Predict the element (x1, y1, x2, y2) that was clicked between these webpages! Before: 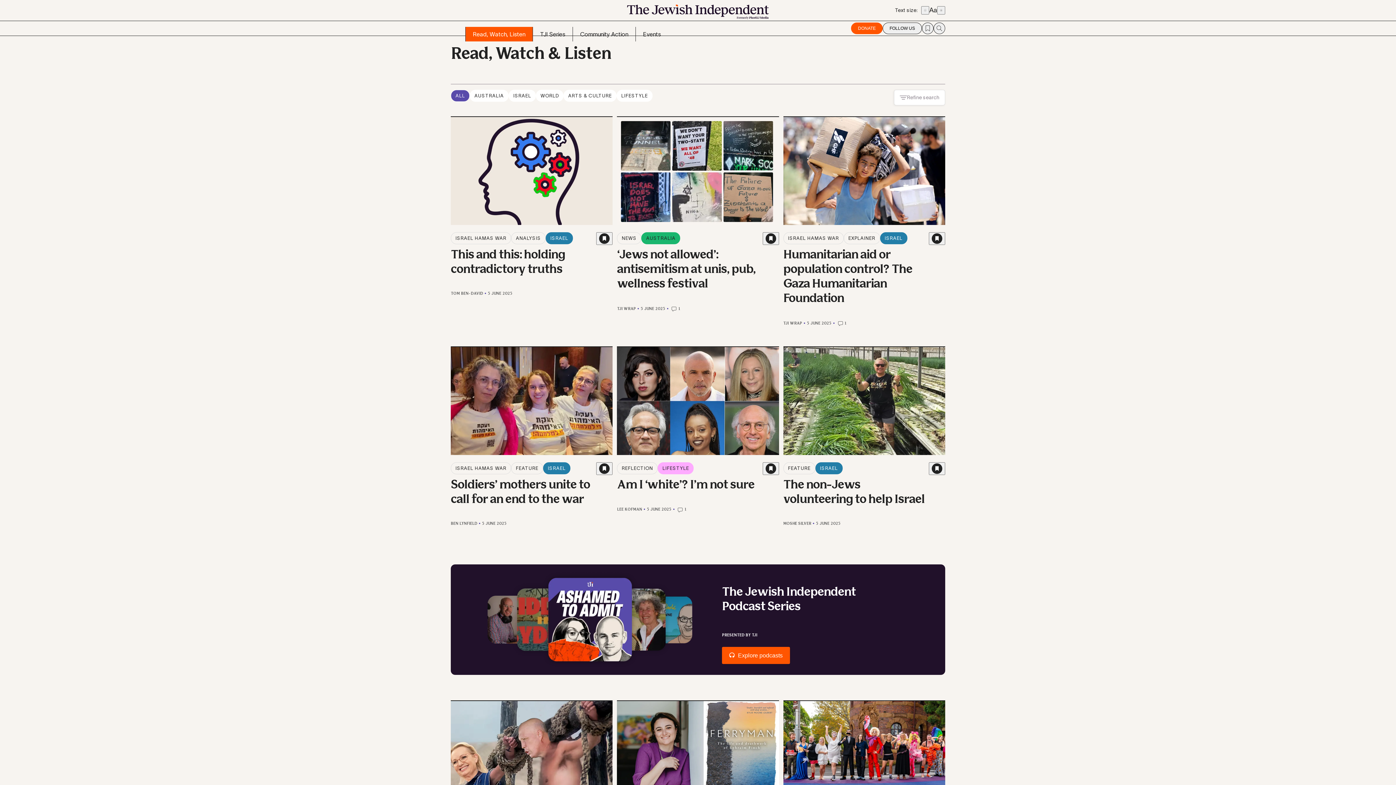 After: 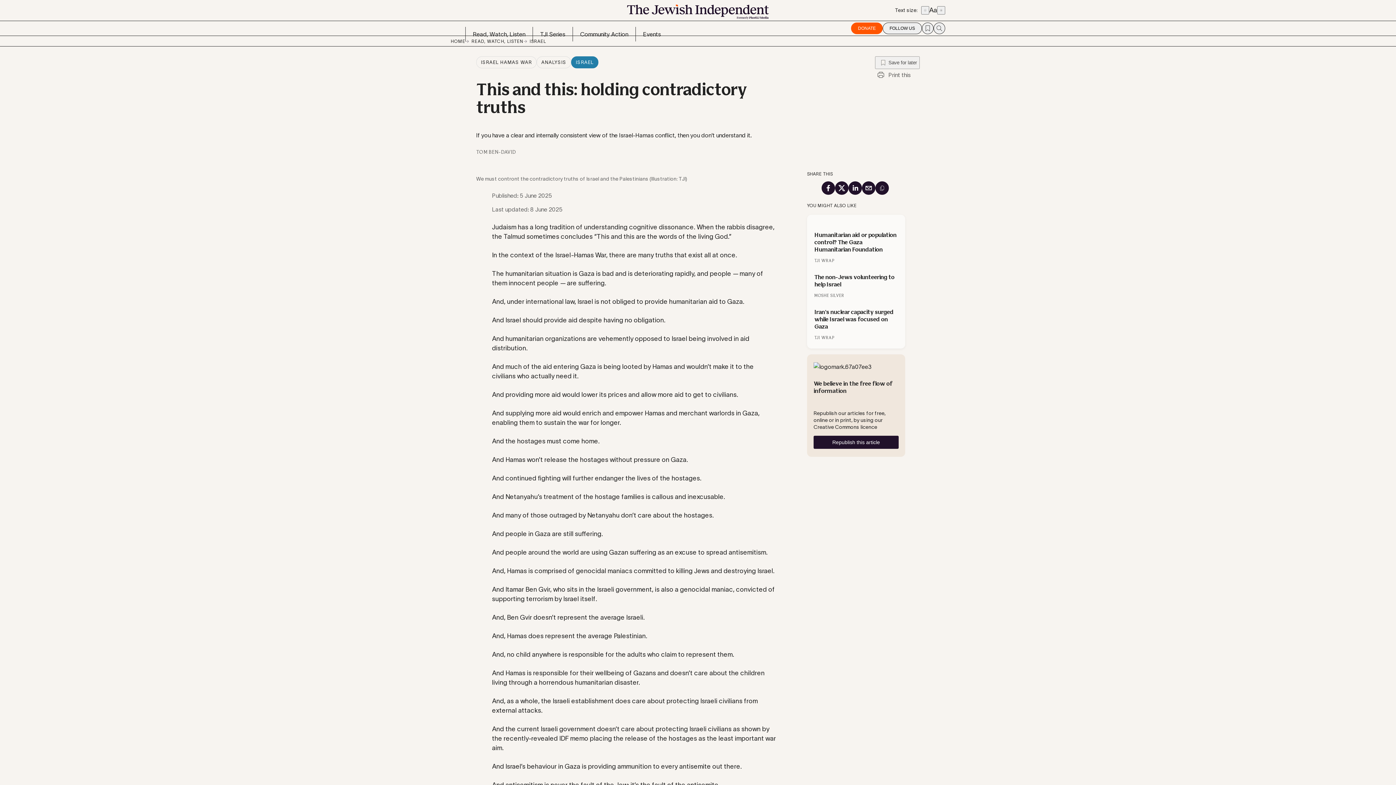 Action: bbox: (450, 109, 612, 217)